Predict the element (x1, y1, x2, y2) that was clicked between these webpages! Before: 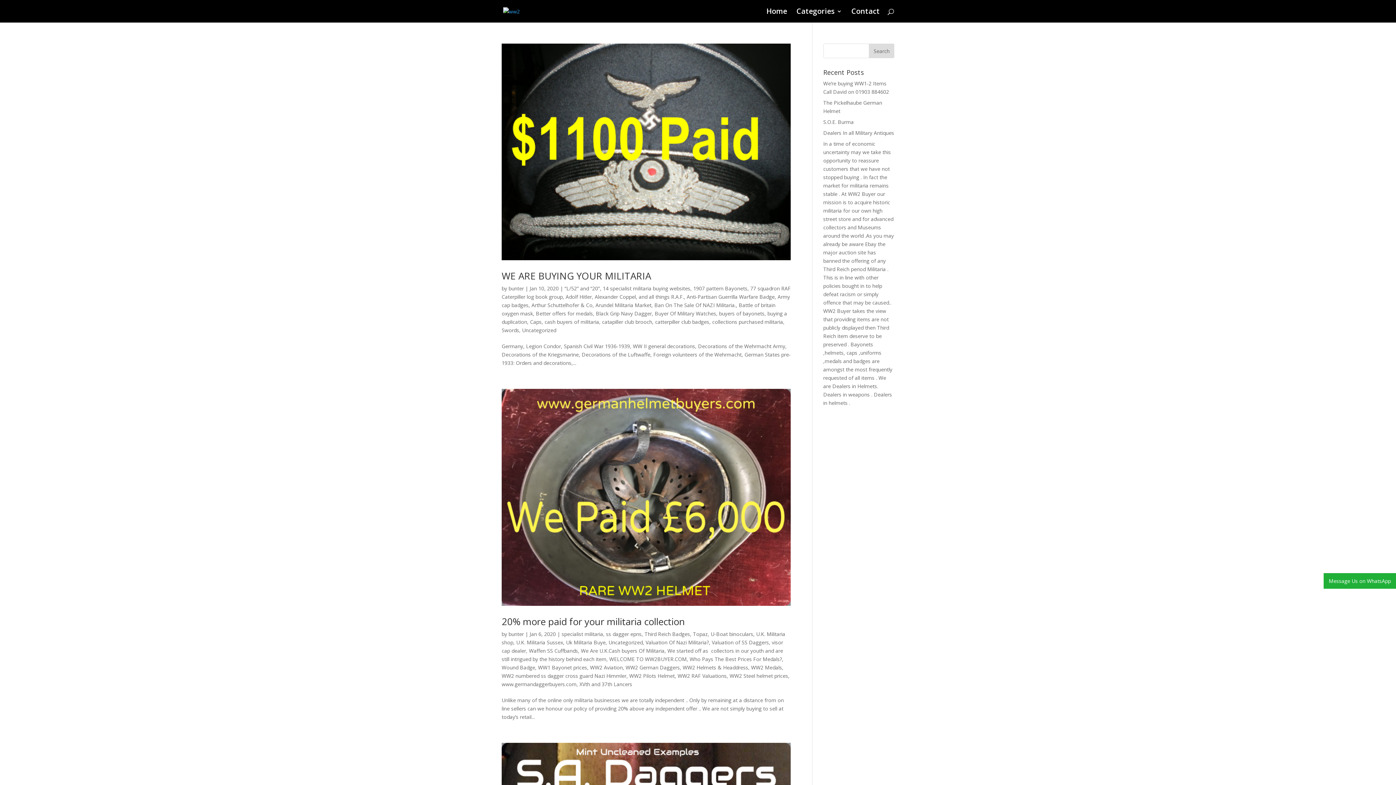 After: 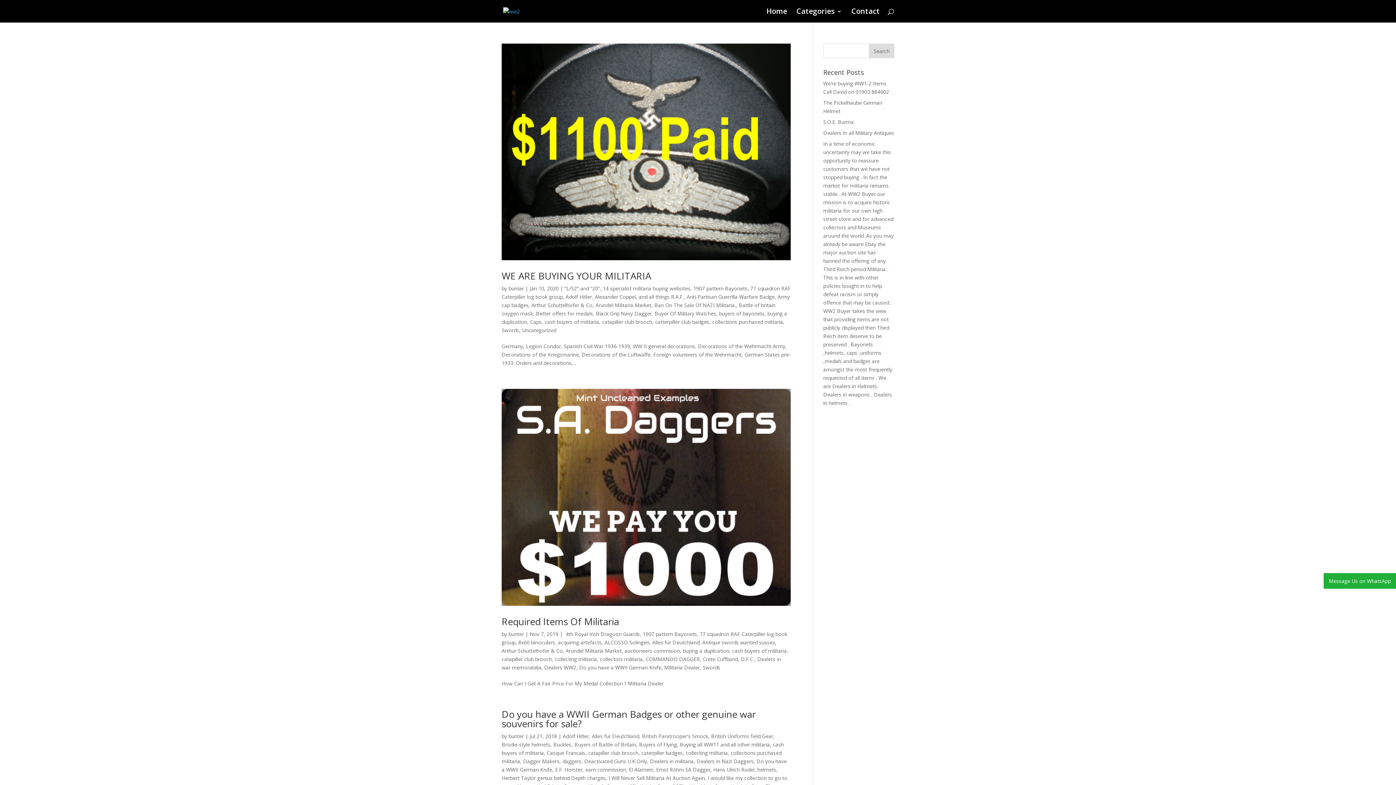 Action: bbox: (544, 318, 599, 325) label: cash buyers of militaria